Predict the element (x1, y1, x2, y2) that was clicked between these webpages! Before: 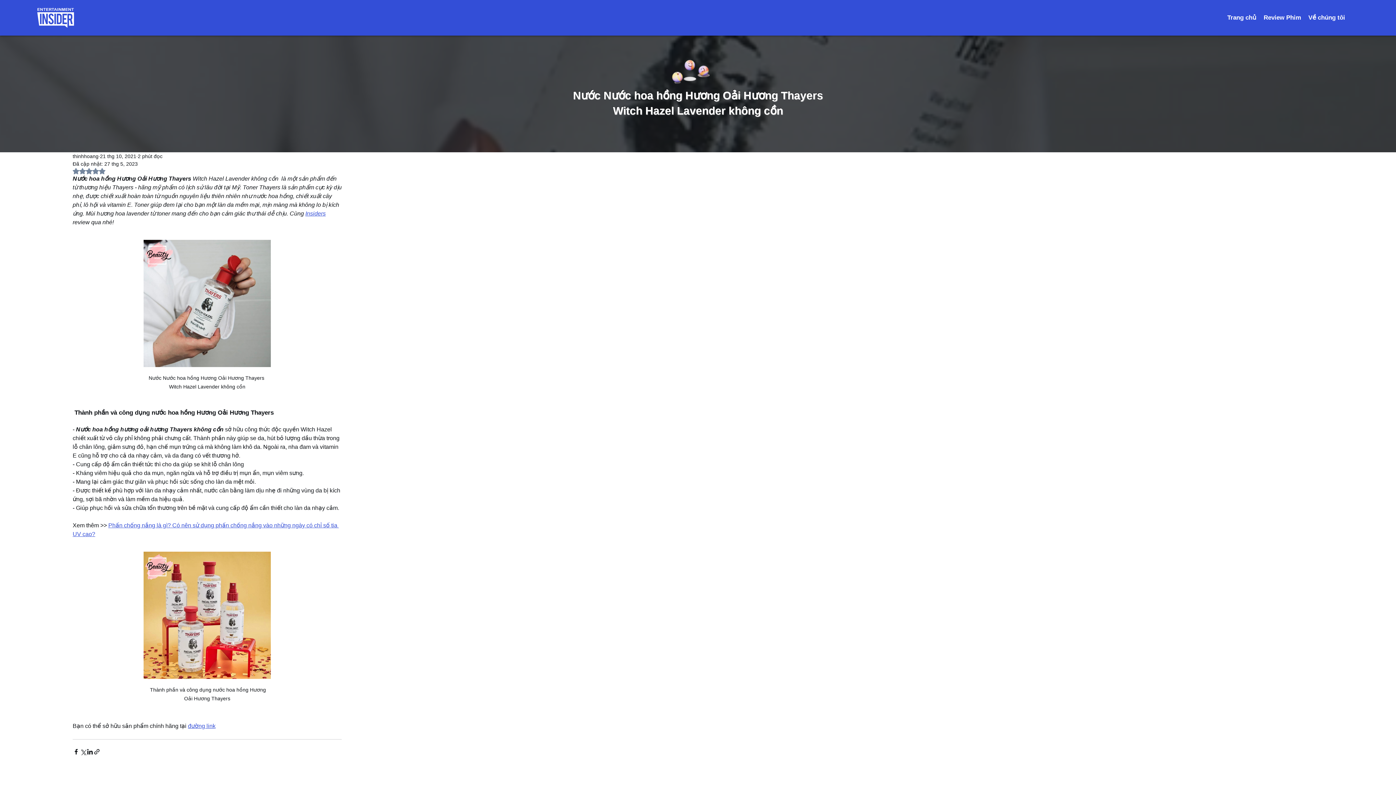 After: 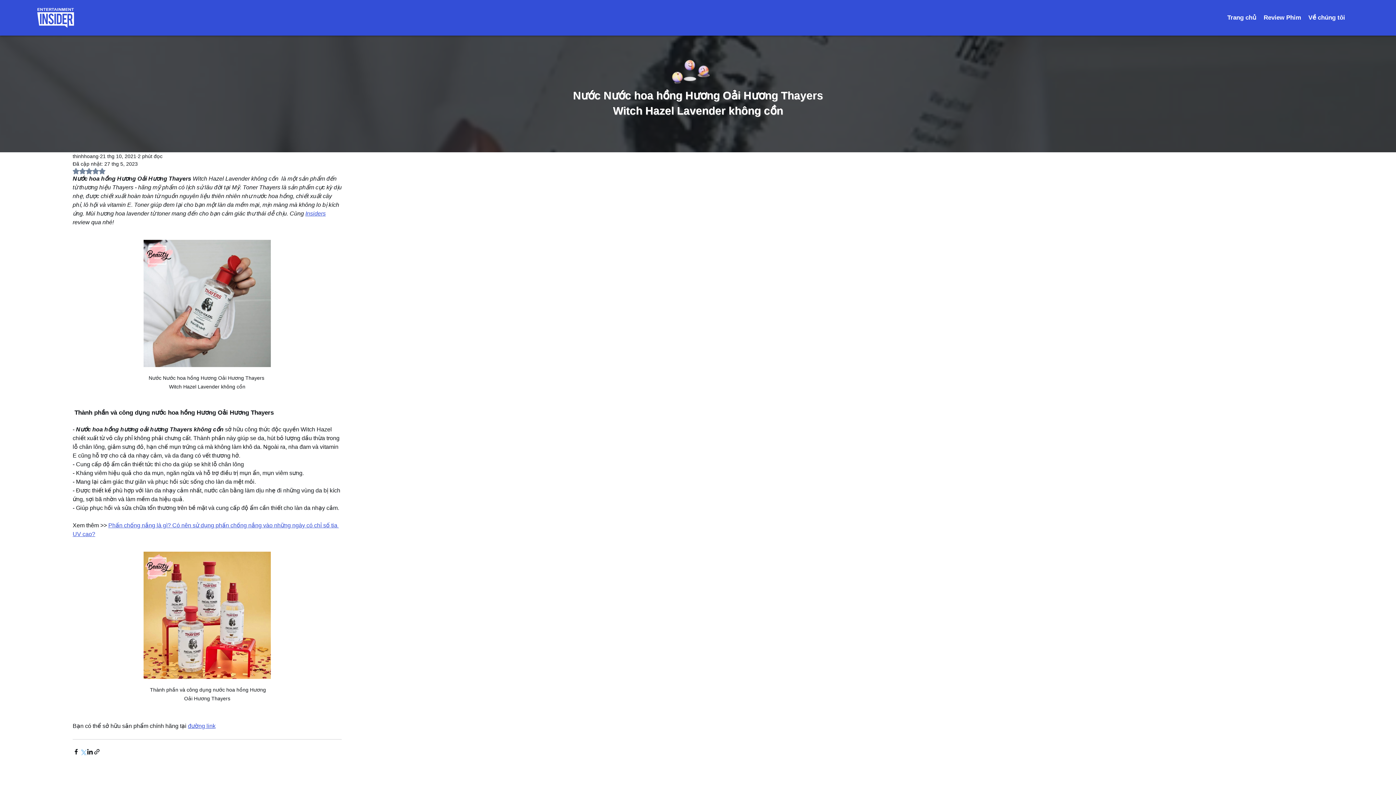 Action: label: Chia sẻ qua X (Twitter) bbox: (79, 748, 86, 755)